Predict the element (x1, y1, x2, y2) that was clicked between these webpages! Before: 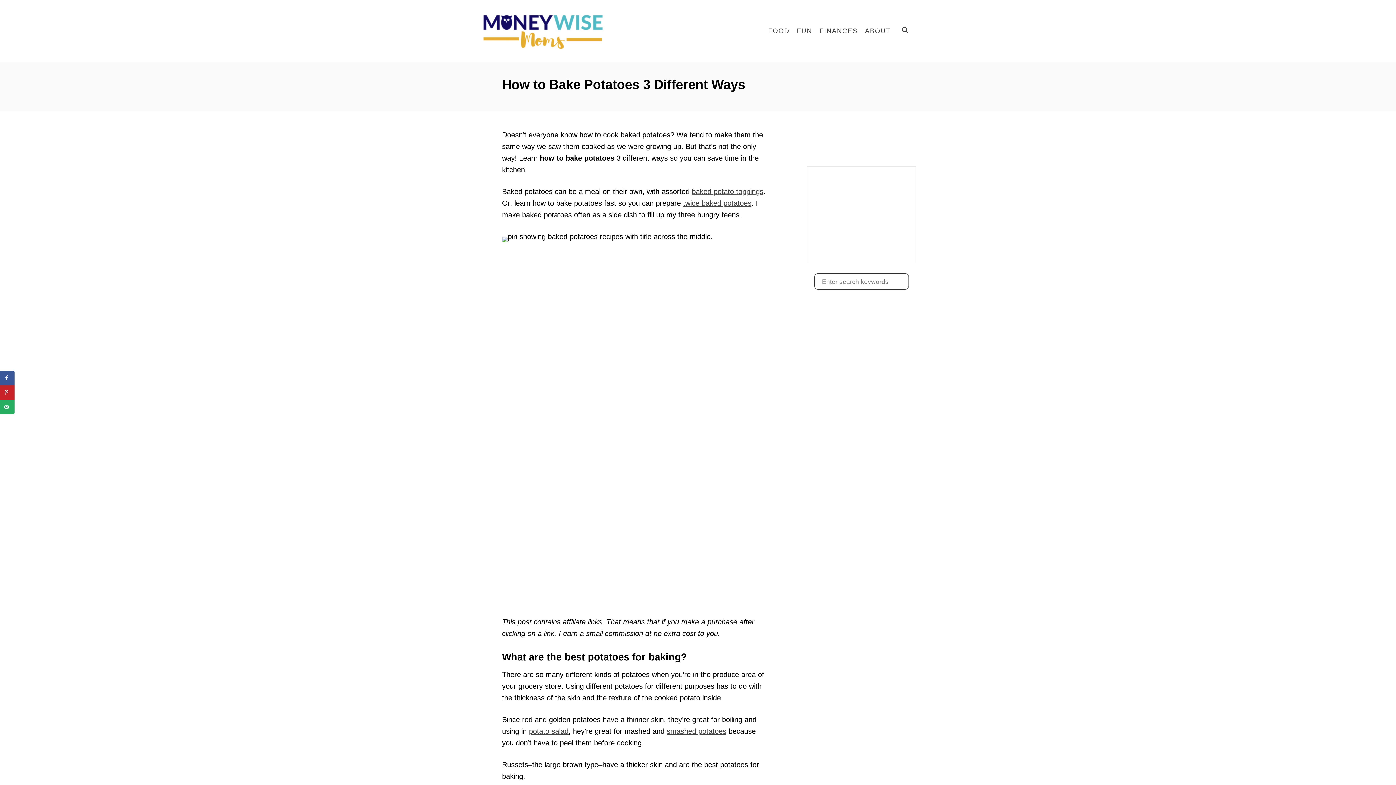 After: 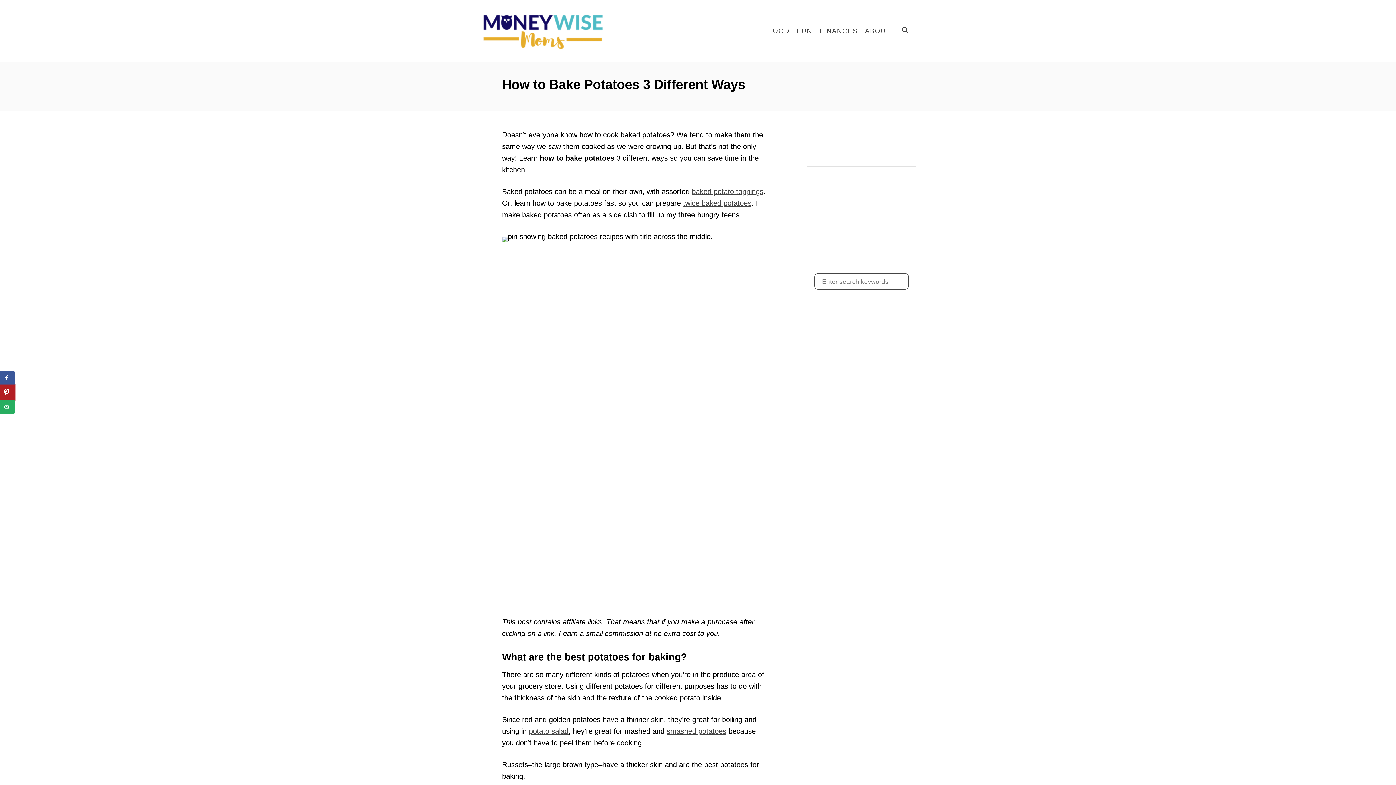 Action: bbox: (0, 385, 14, 400) label: Save to Pinterest